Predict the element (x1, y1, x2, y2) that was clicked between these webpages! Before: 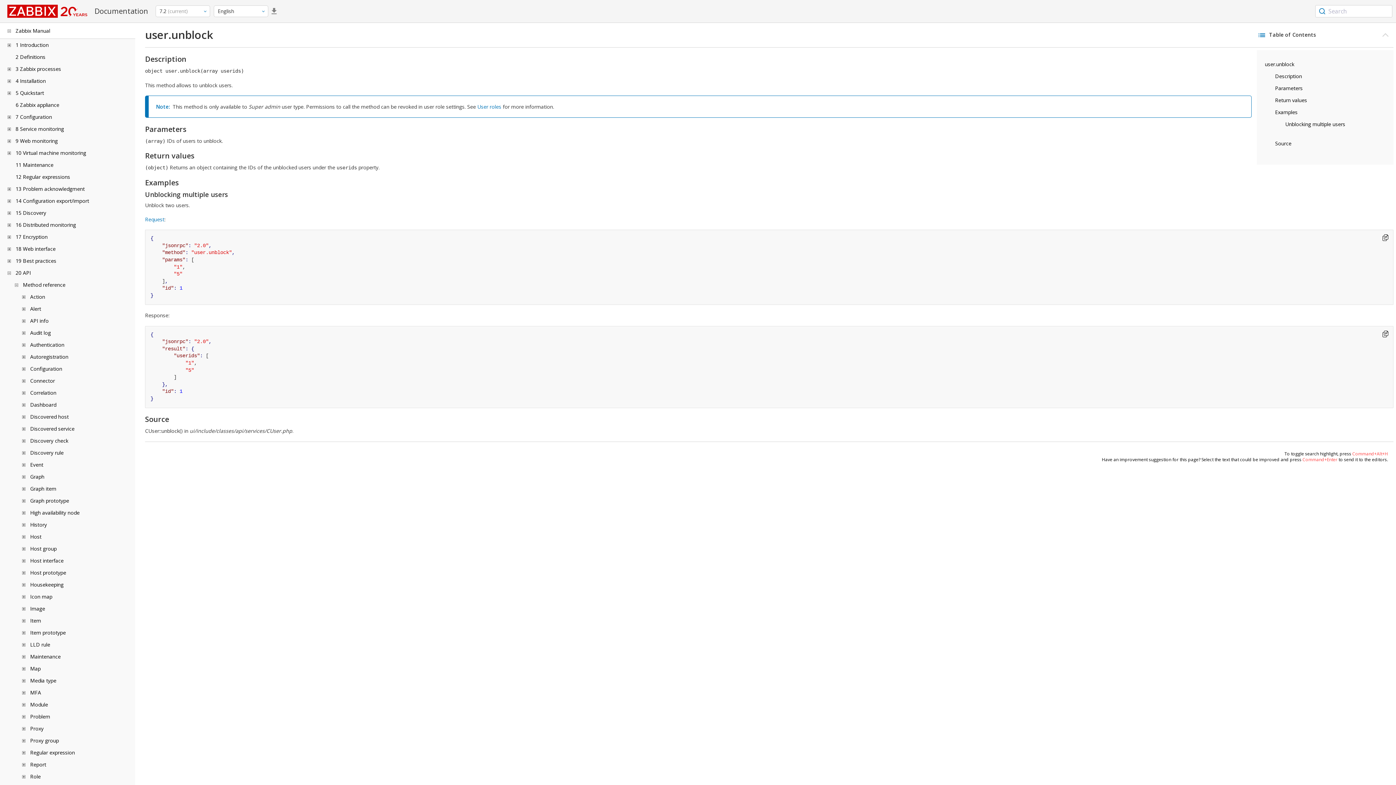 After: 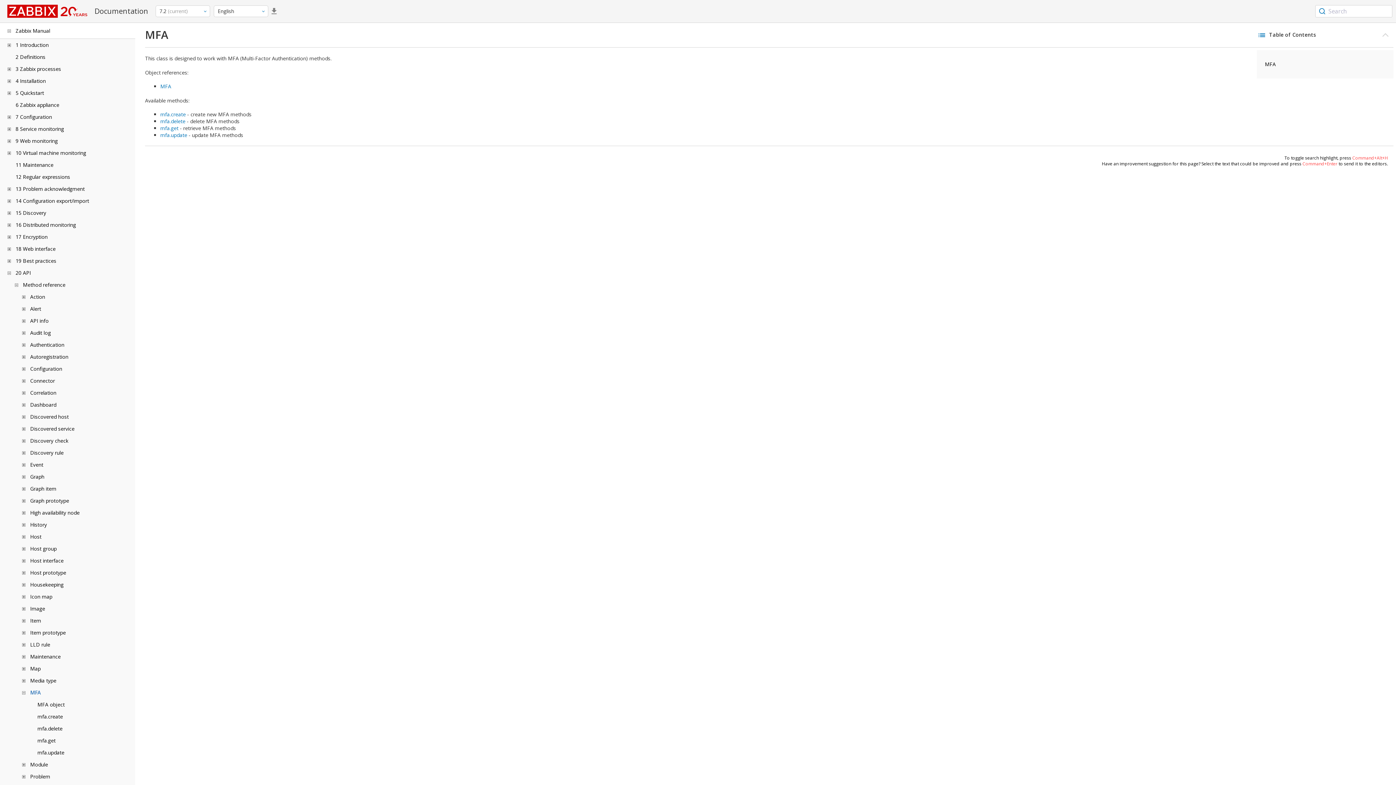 Action: bbox: (30, 689, 41, 696) label: MFA